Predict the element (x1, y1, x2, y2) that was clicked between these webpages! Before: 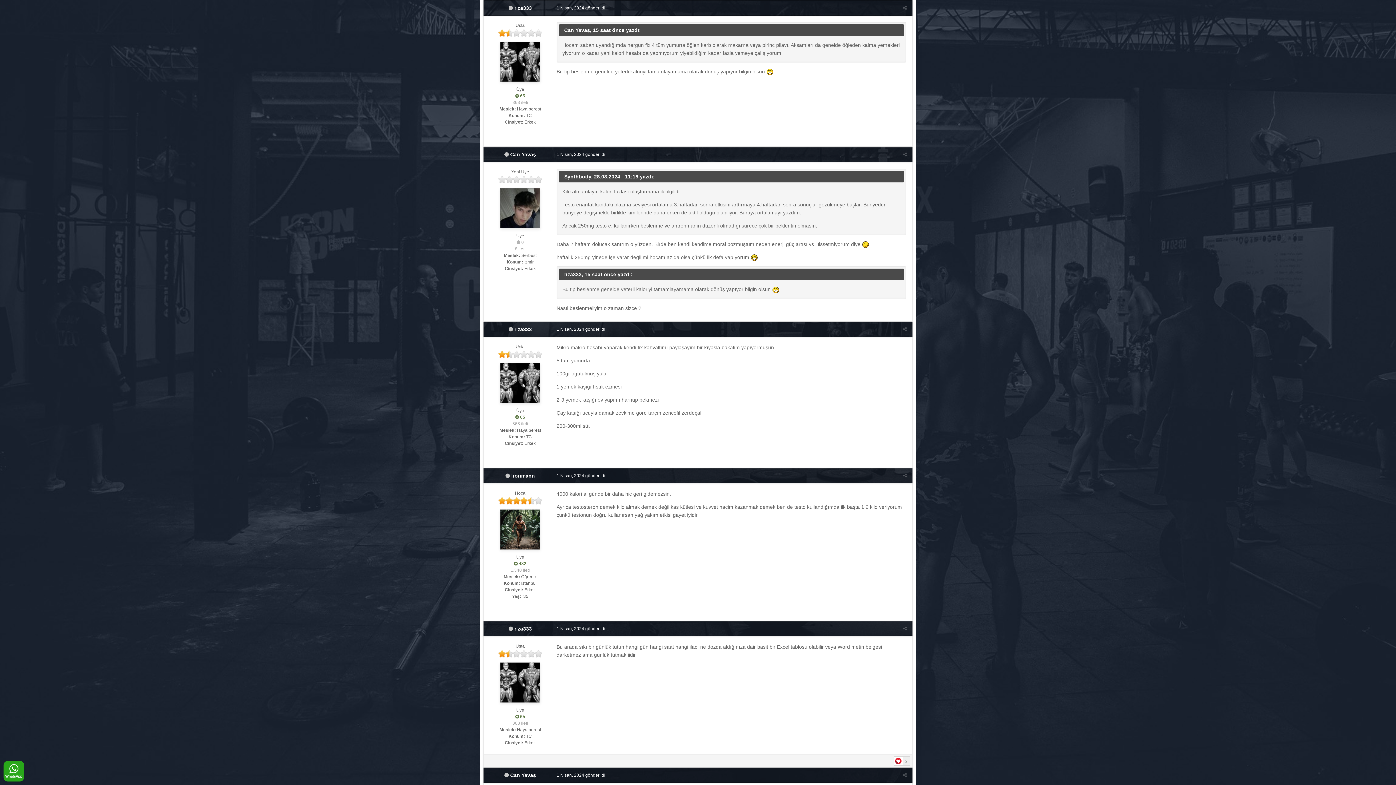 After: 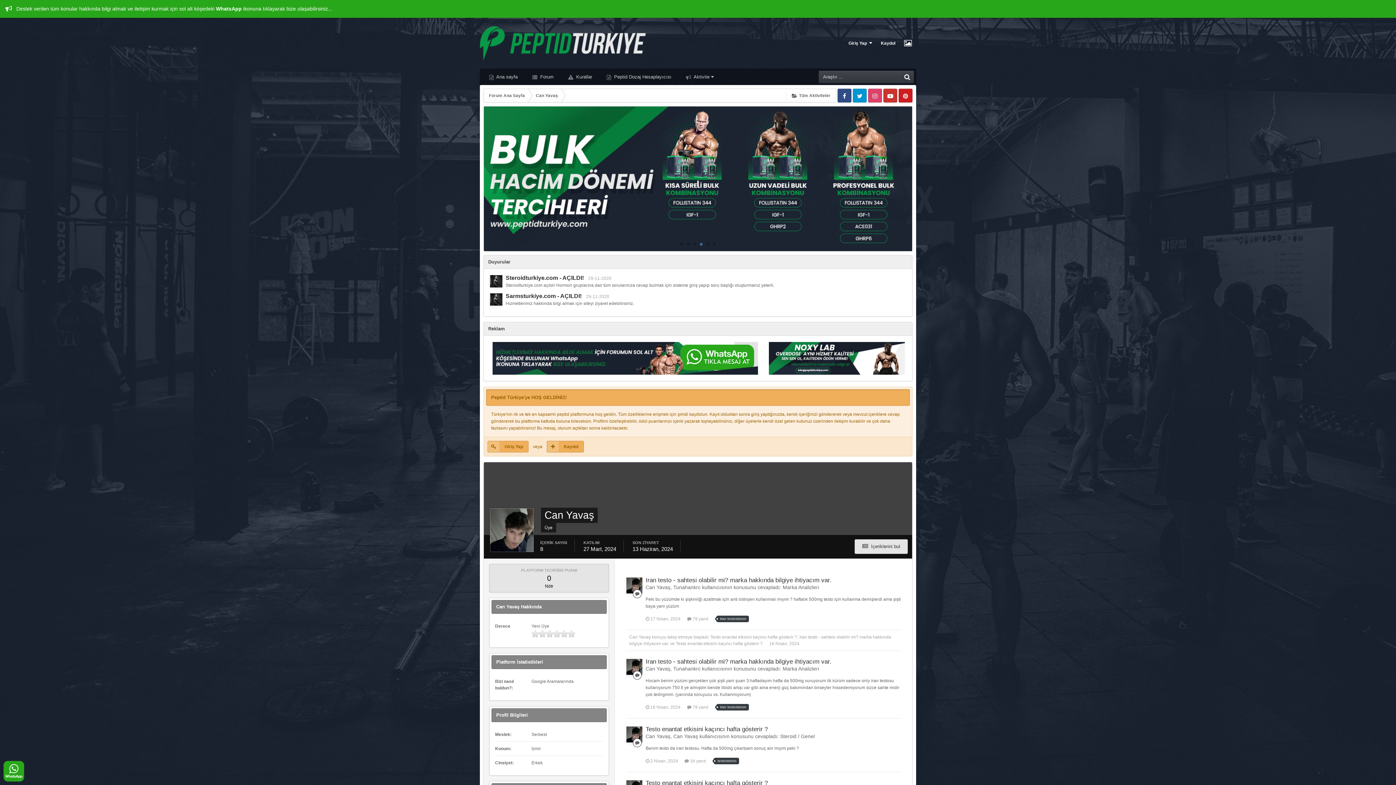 Action: bbox: (500, 188, 540, 228)